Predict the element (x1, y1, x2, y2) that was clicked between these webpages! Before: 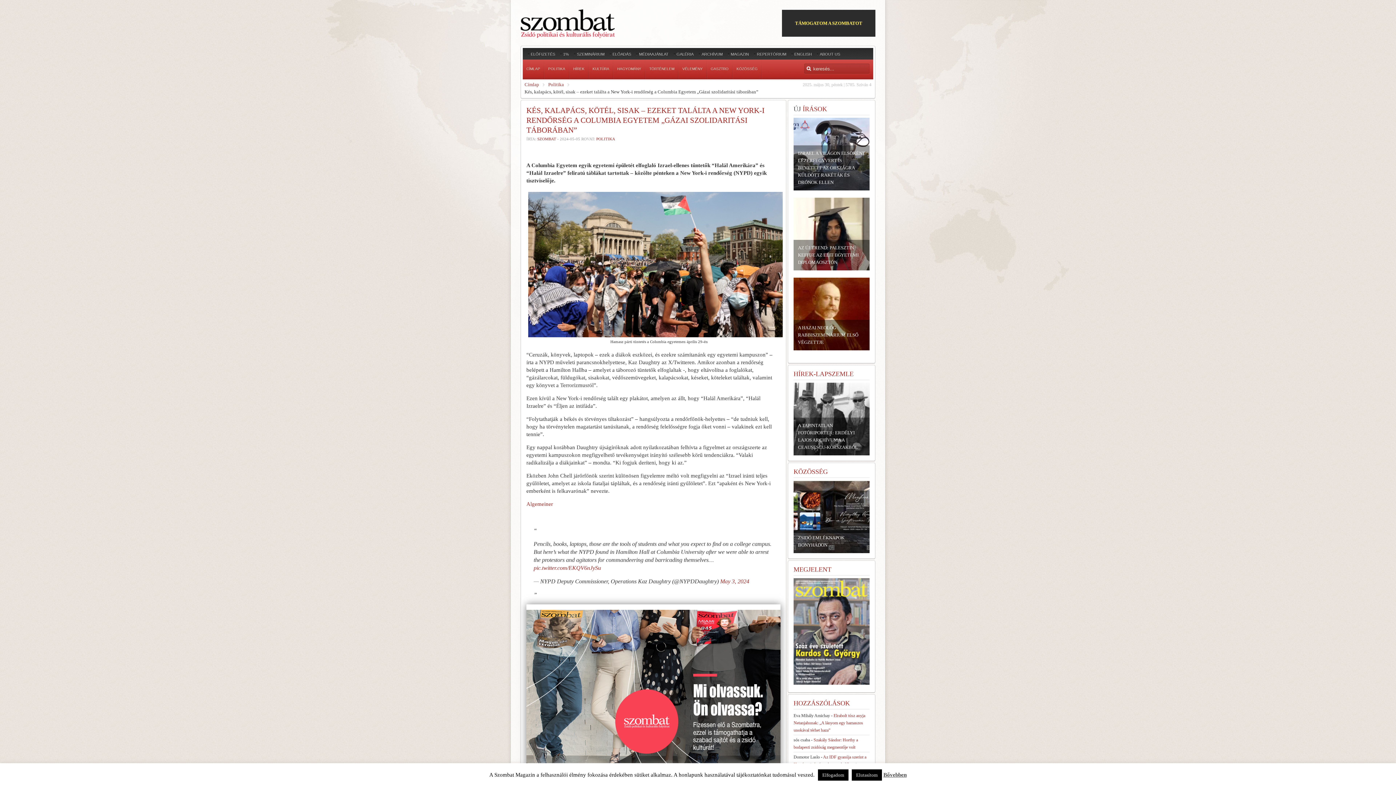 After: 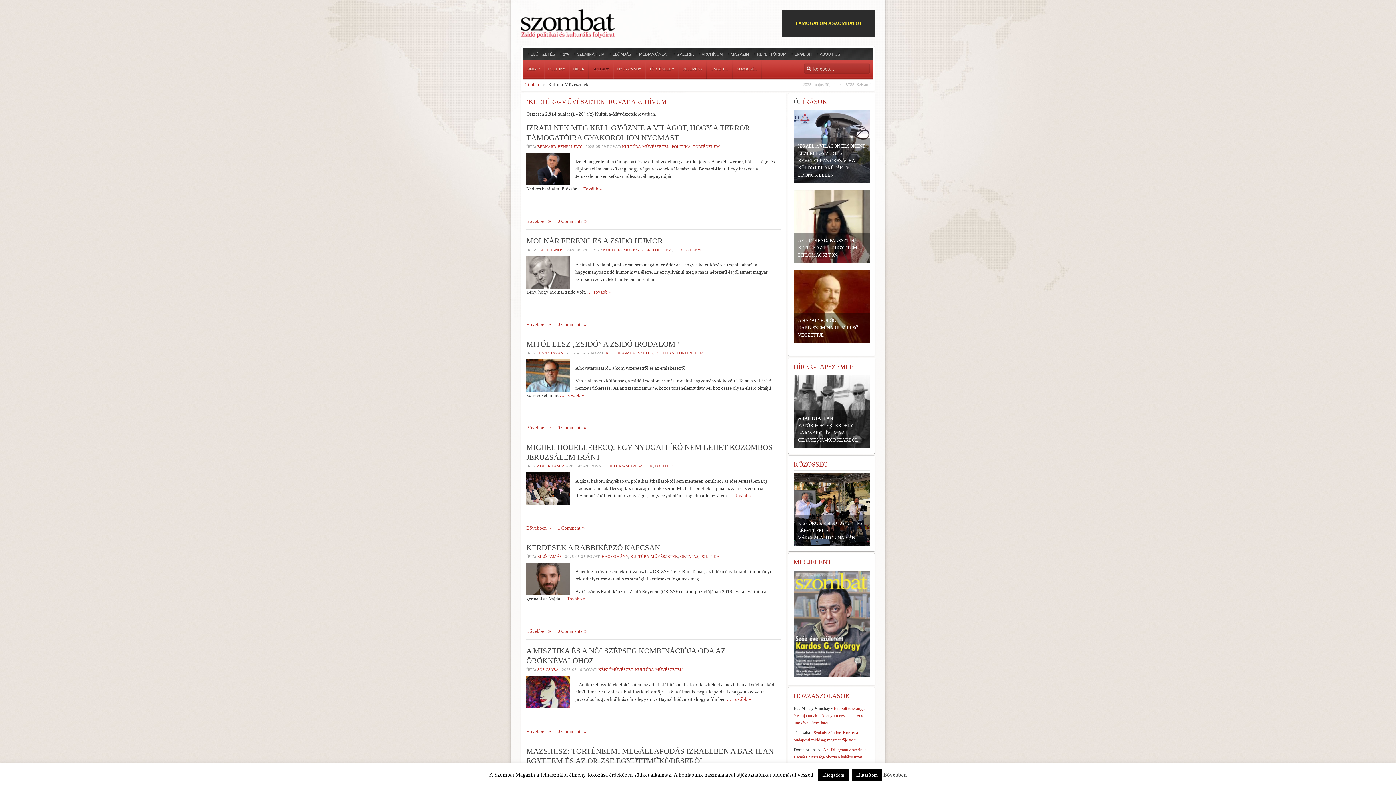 Action: bbox: (589, 59, 613, 78) label: KULTÚRA